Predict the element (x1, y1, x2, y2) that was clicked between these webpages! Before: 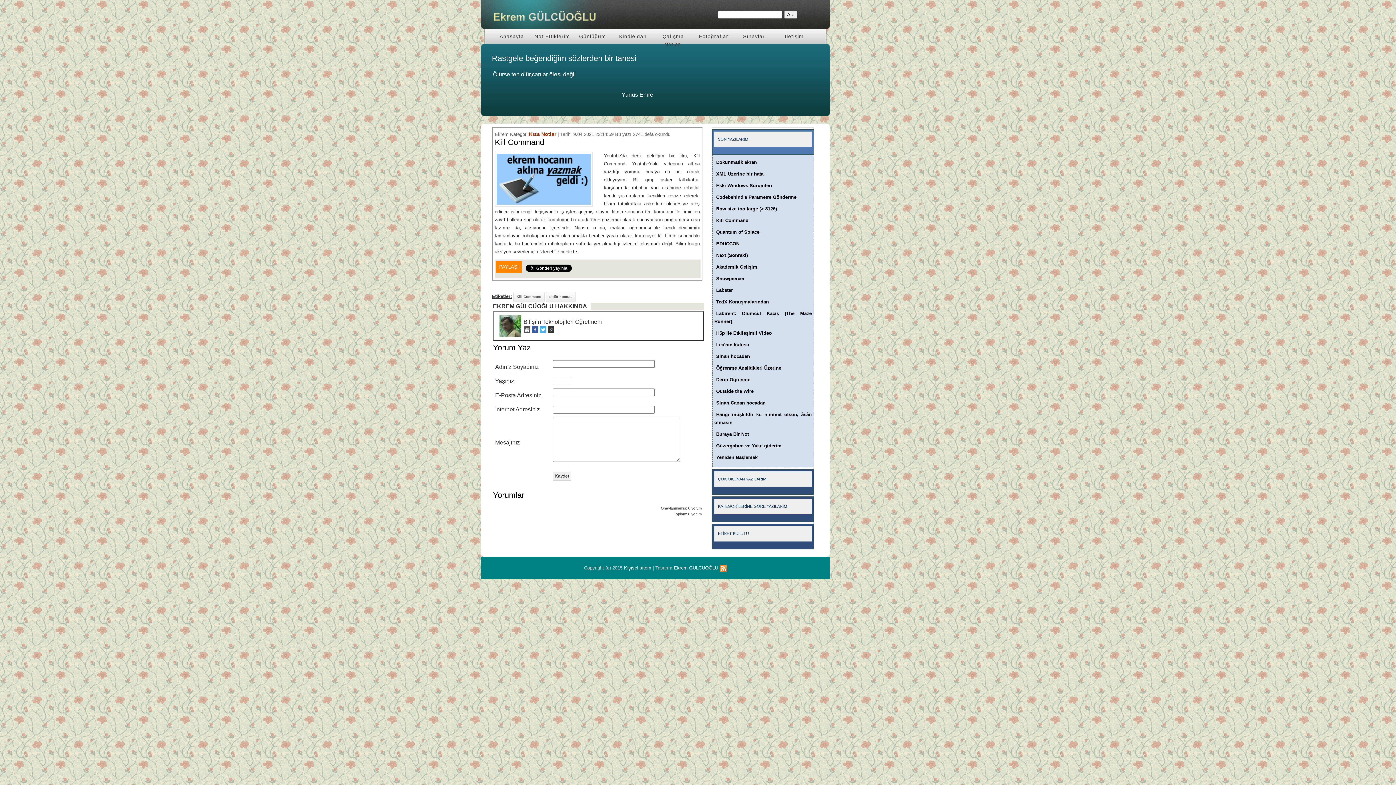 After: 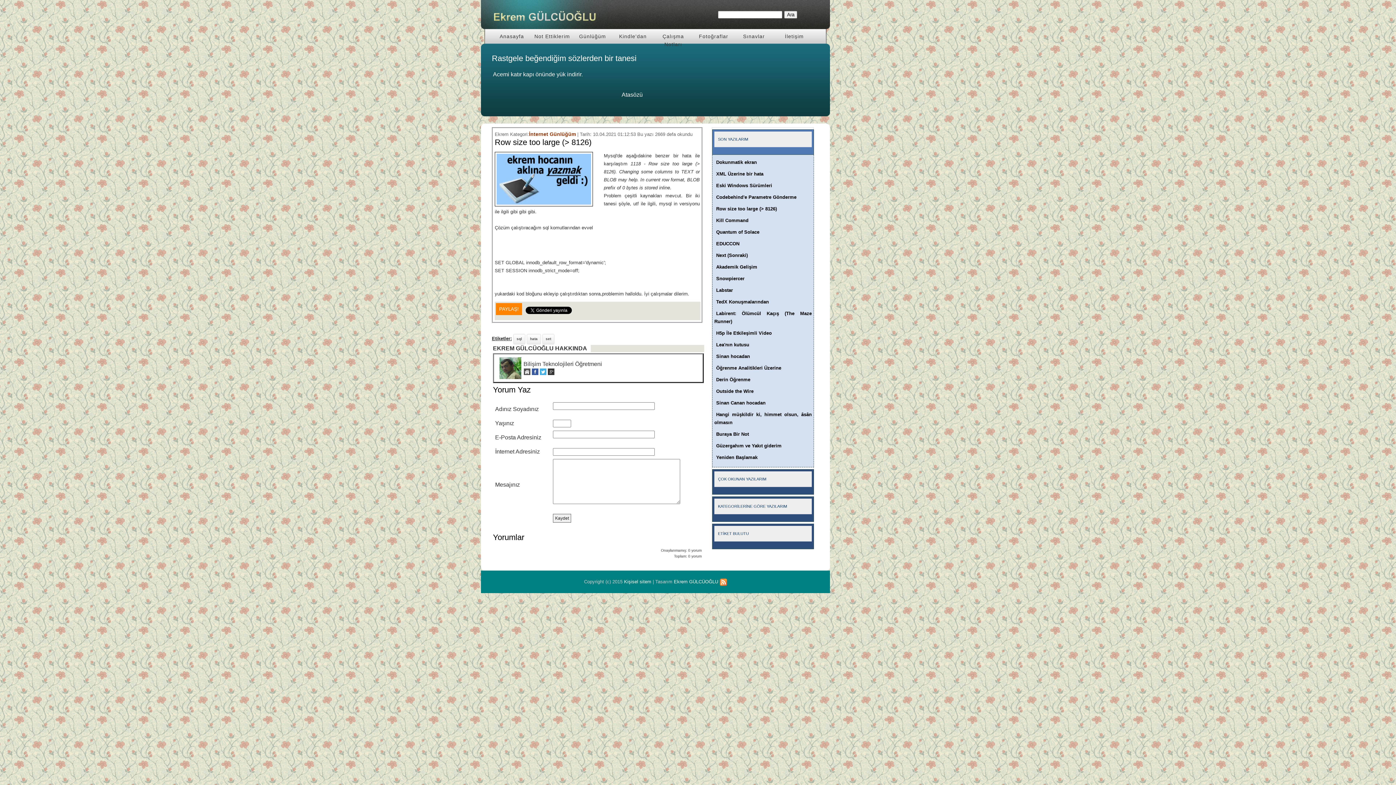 Action: bbox: (714, 206, 777, 211) label: Row size too large (> 8126)